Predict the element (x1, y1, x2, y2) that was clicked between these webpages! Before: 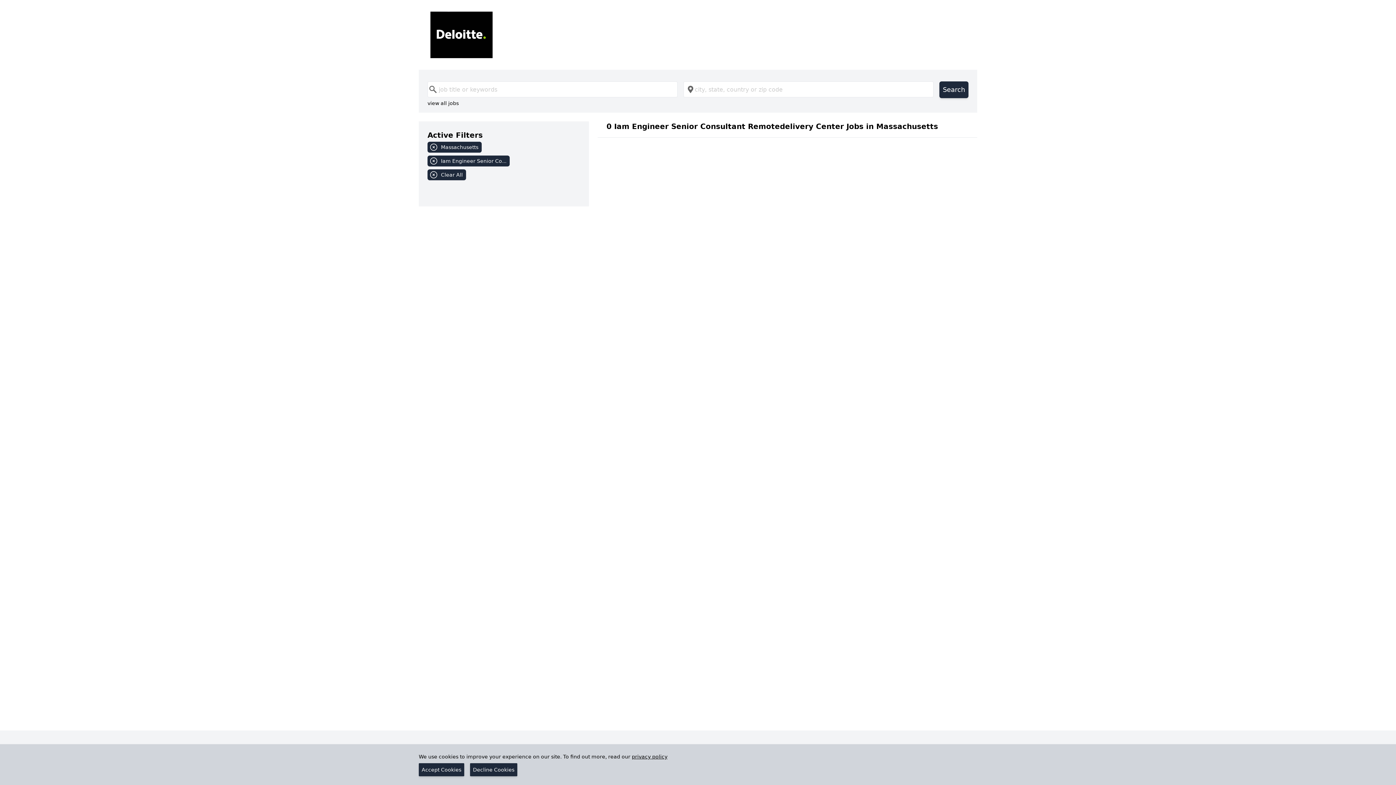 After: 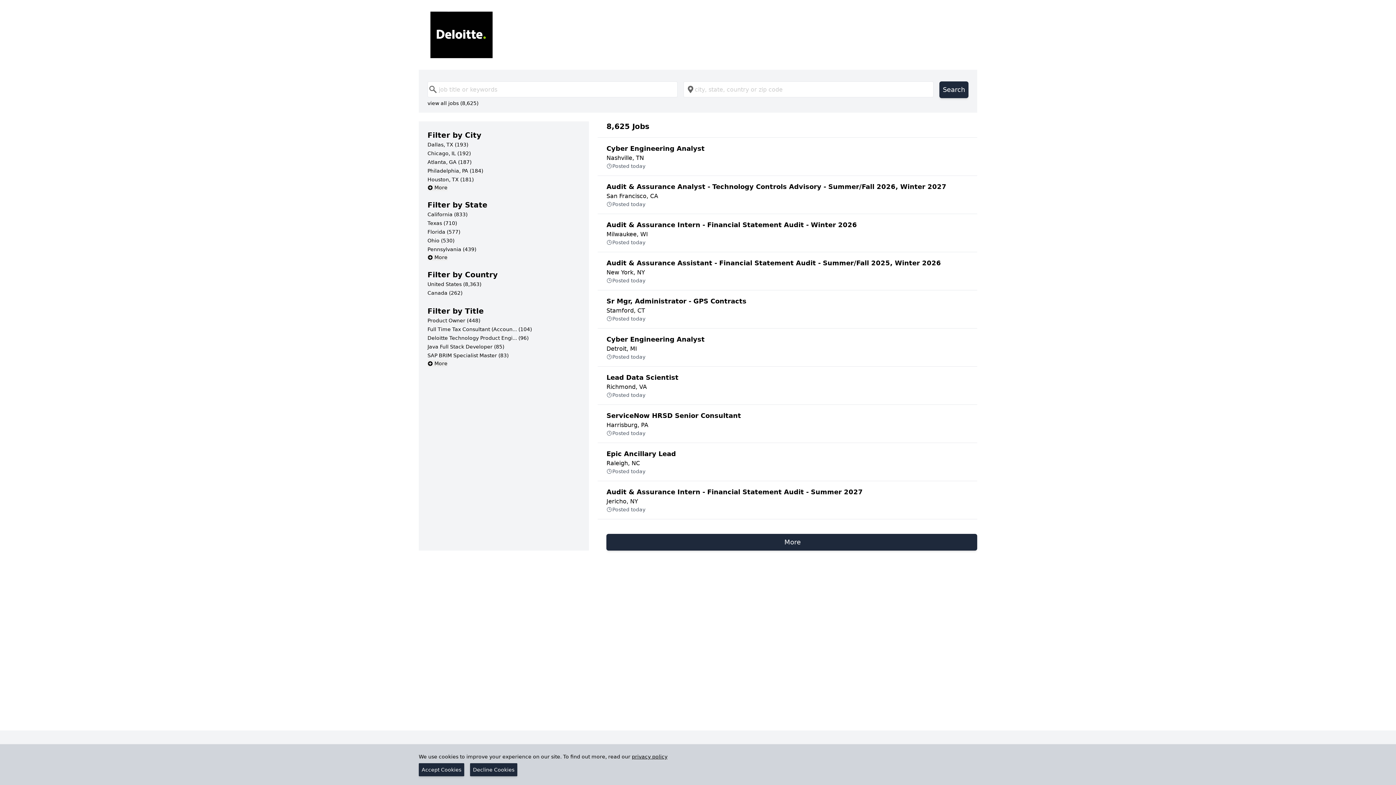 Action: bbox: (427, 99, 458, 107) label: view all jobs